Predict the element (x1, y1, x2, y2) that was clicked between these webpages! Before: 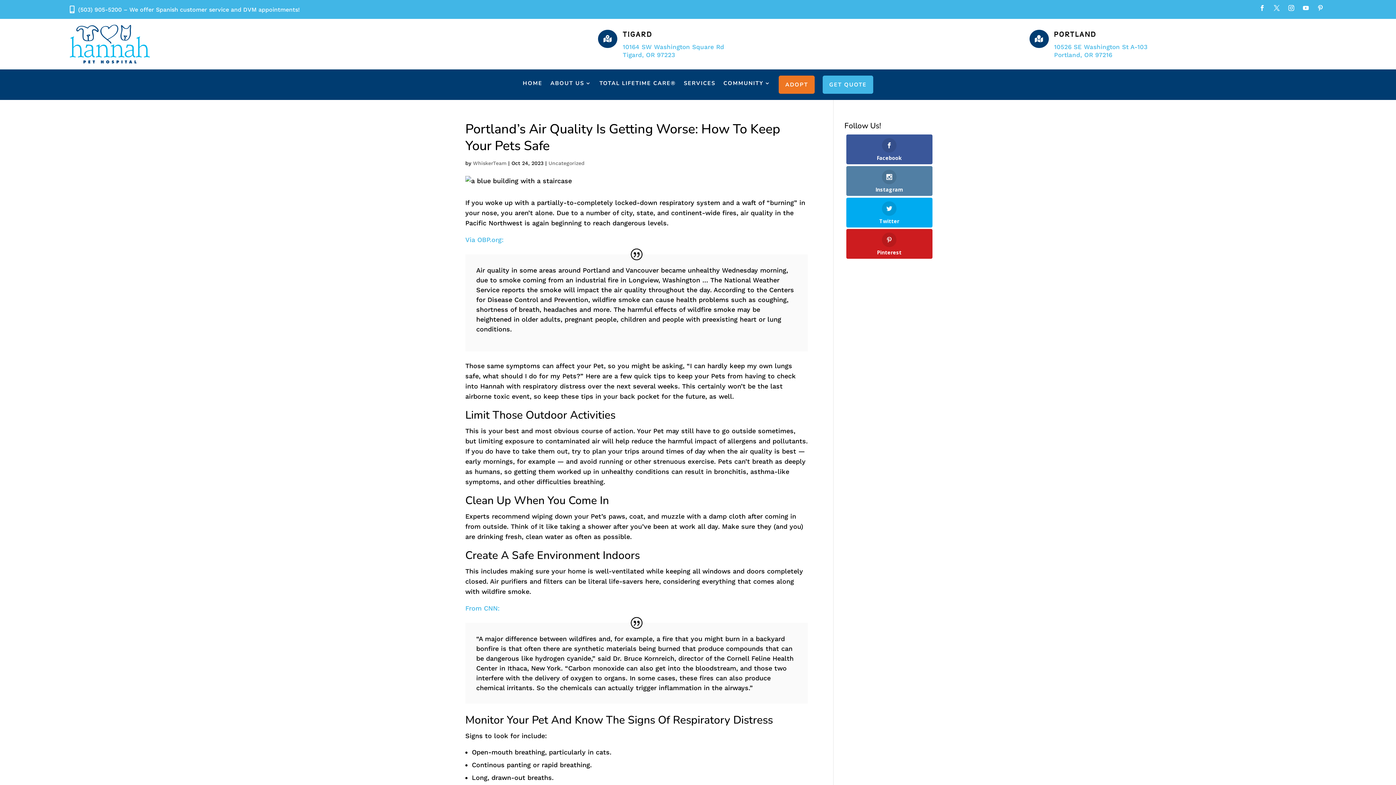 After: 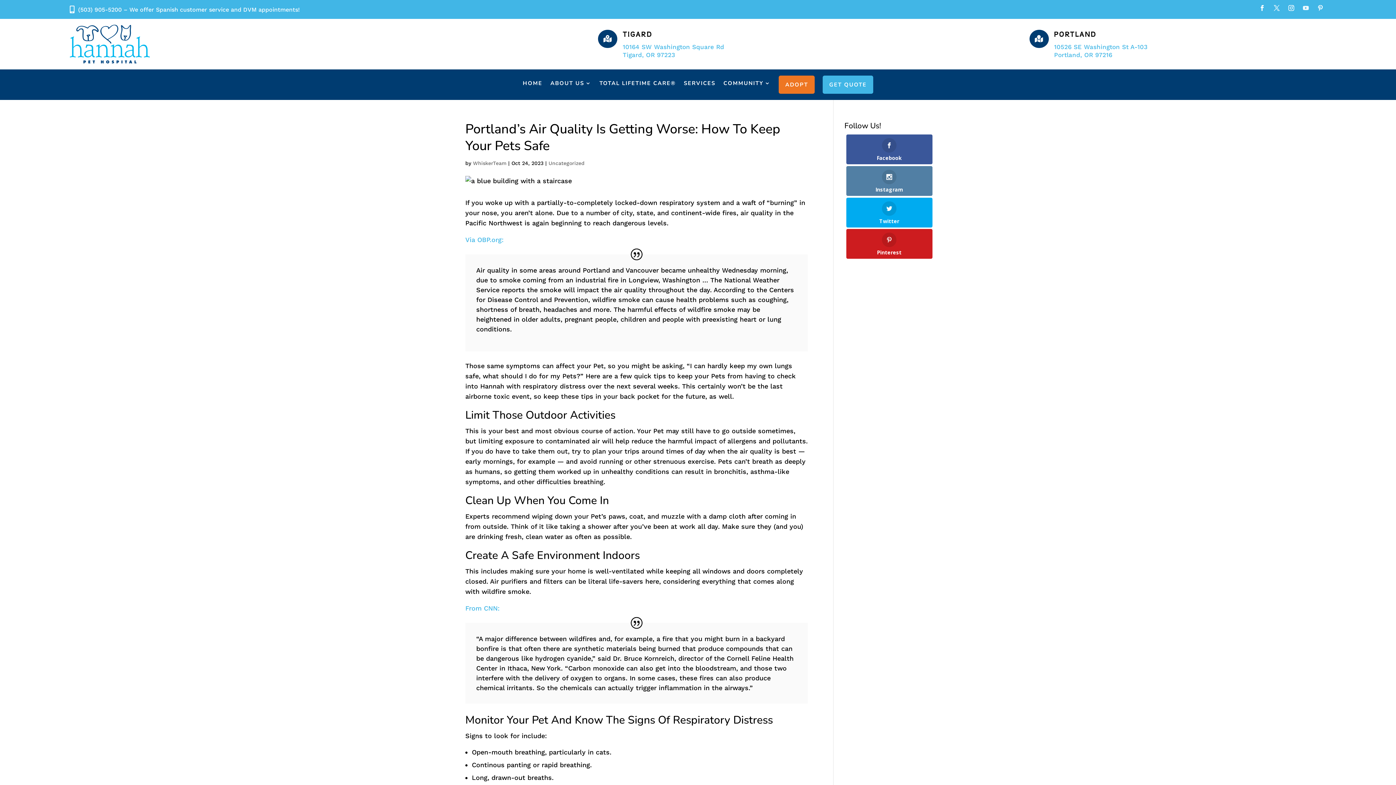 Action: bbox: (1300, 2, 1311, 13)